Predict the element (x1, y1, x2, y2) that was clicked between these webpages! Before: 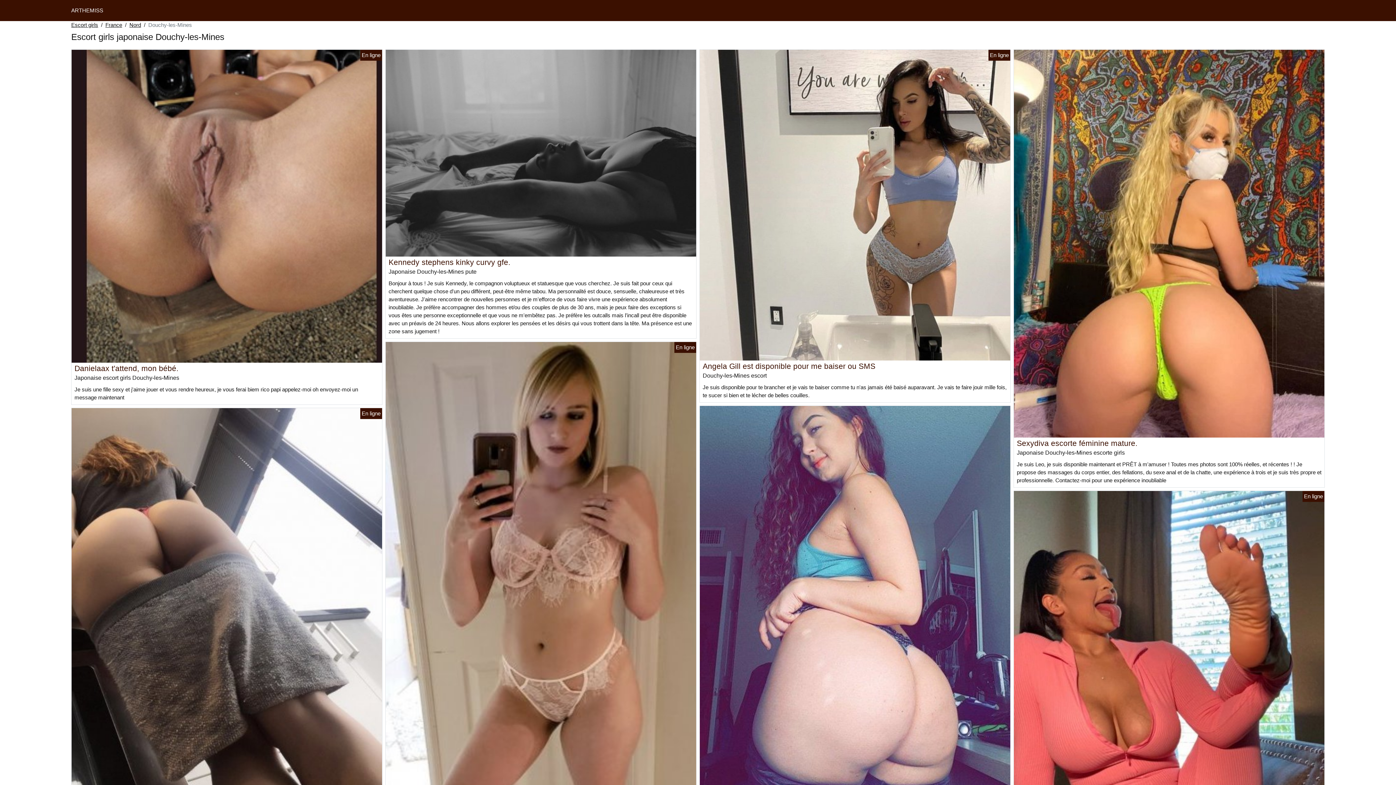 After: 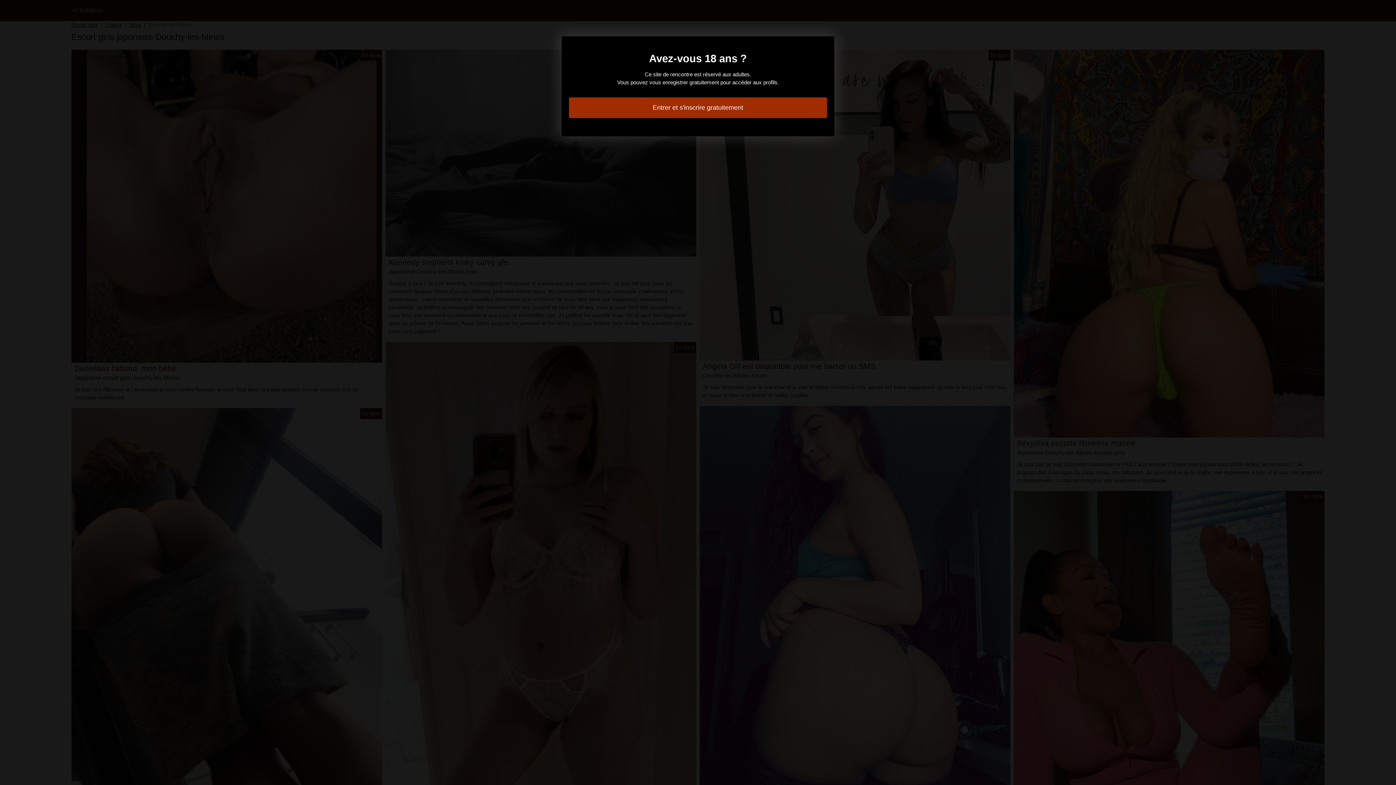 Action: bbox: (74, 364, 178, 372) label: Danielaax t'attend, mon bébé.